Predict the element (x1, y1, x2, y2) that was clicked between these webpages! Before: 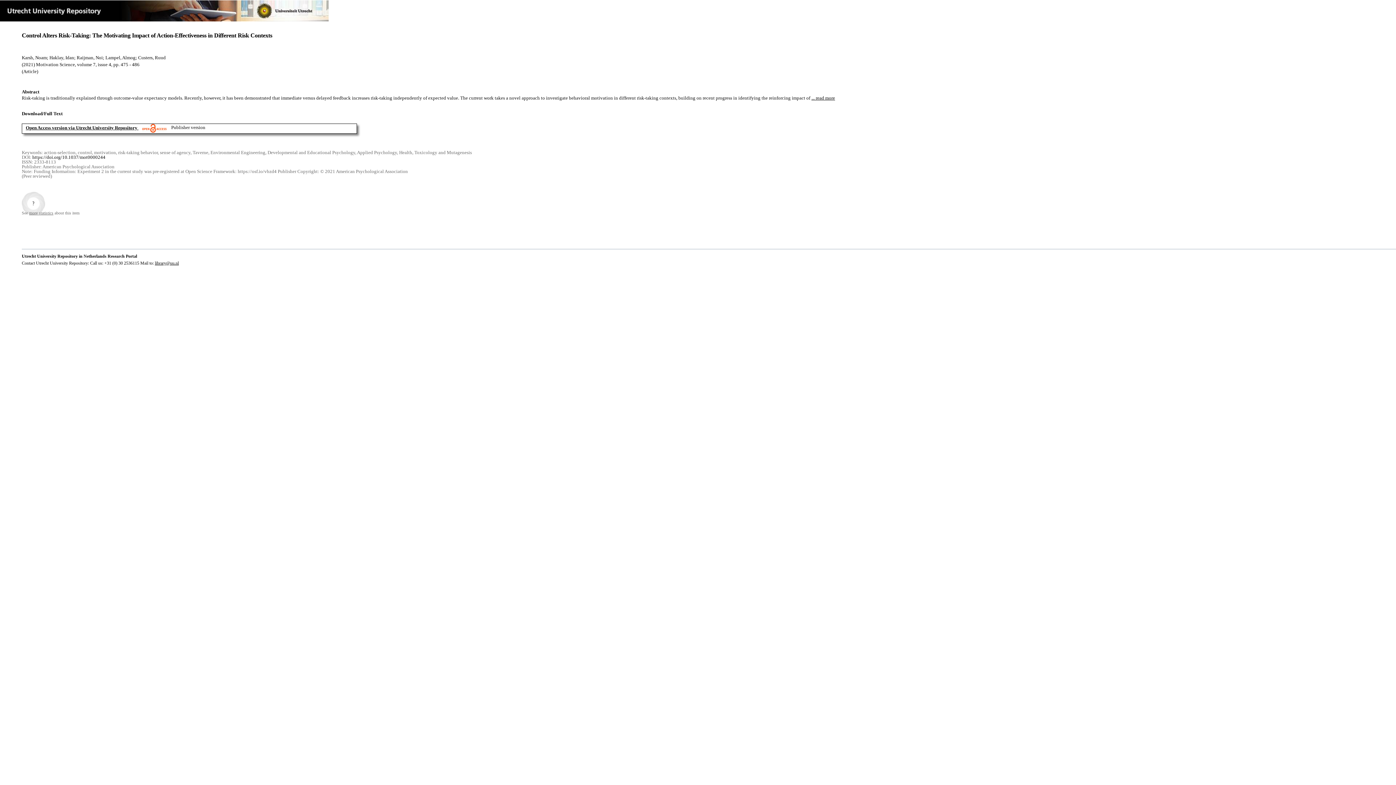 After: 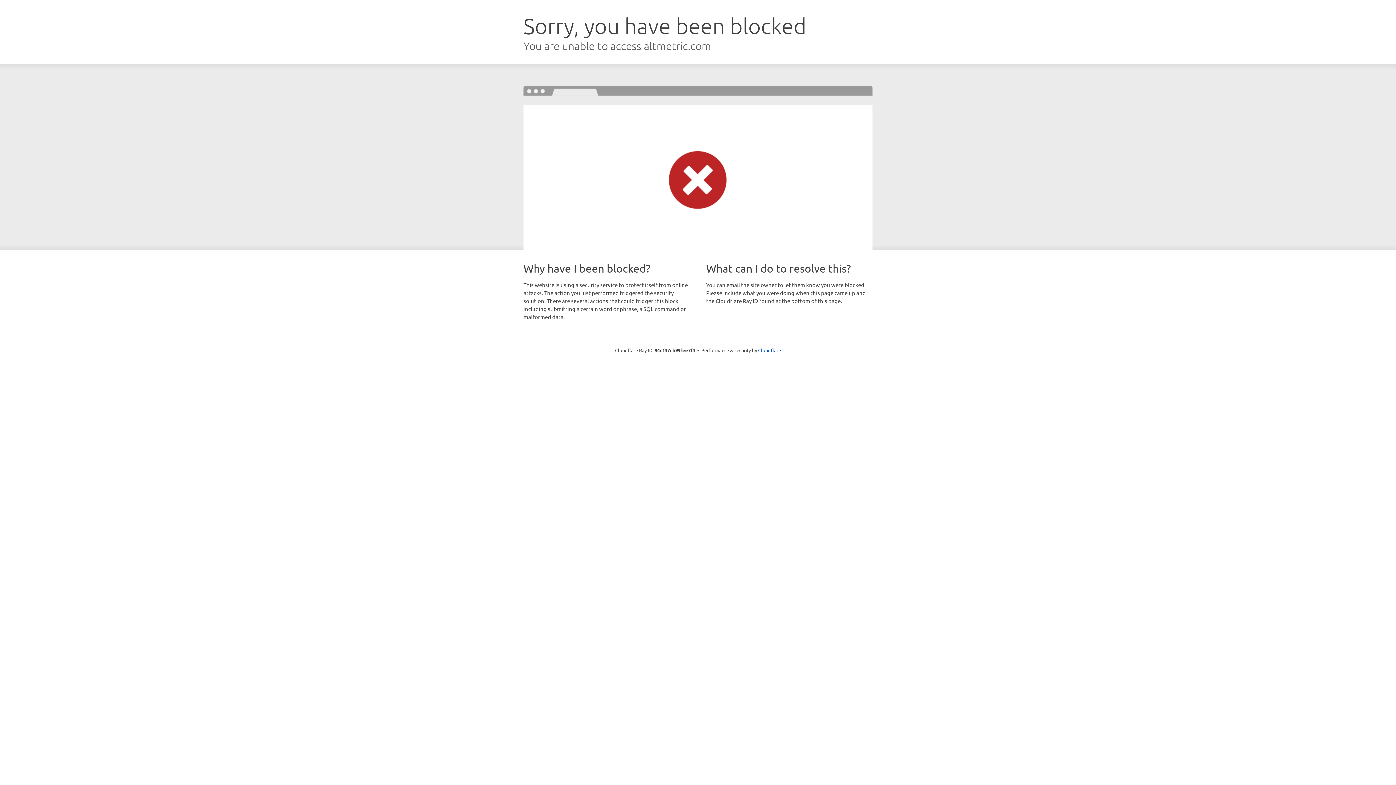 Action: bbox: (21, 191, 45, 215)